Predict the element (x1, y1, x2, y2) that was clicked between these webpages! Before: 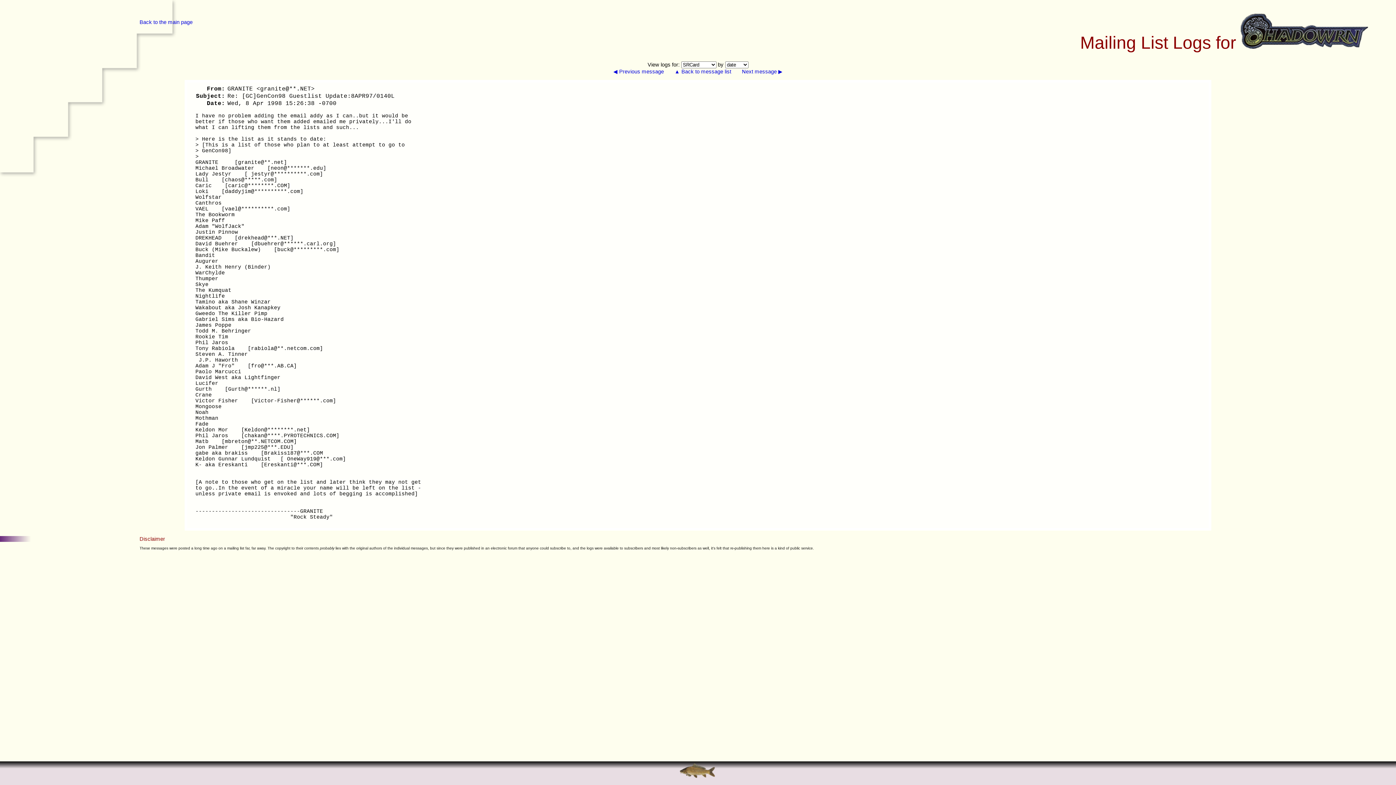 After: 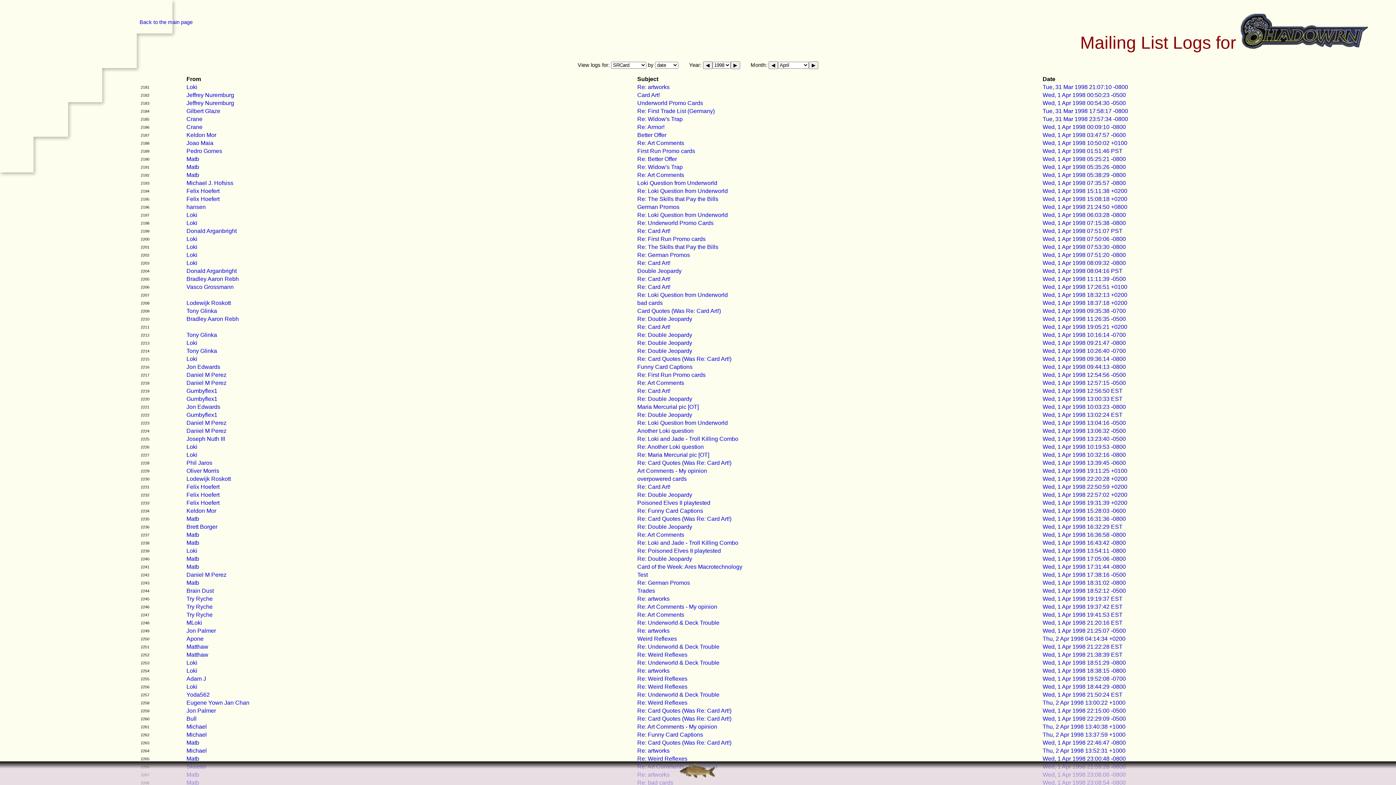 Action: bbox: (674, 68, 731, 74) label: ▲ Back to message list